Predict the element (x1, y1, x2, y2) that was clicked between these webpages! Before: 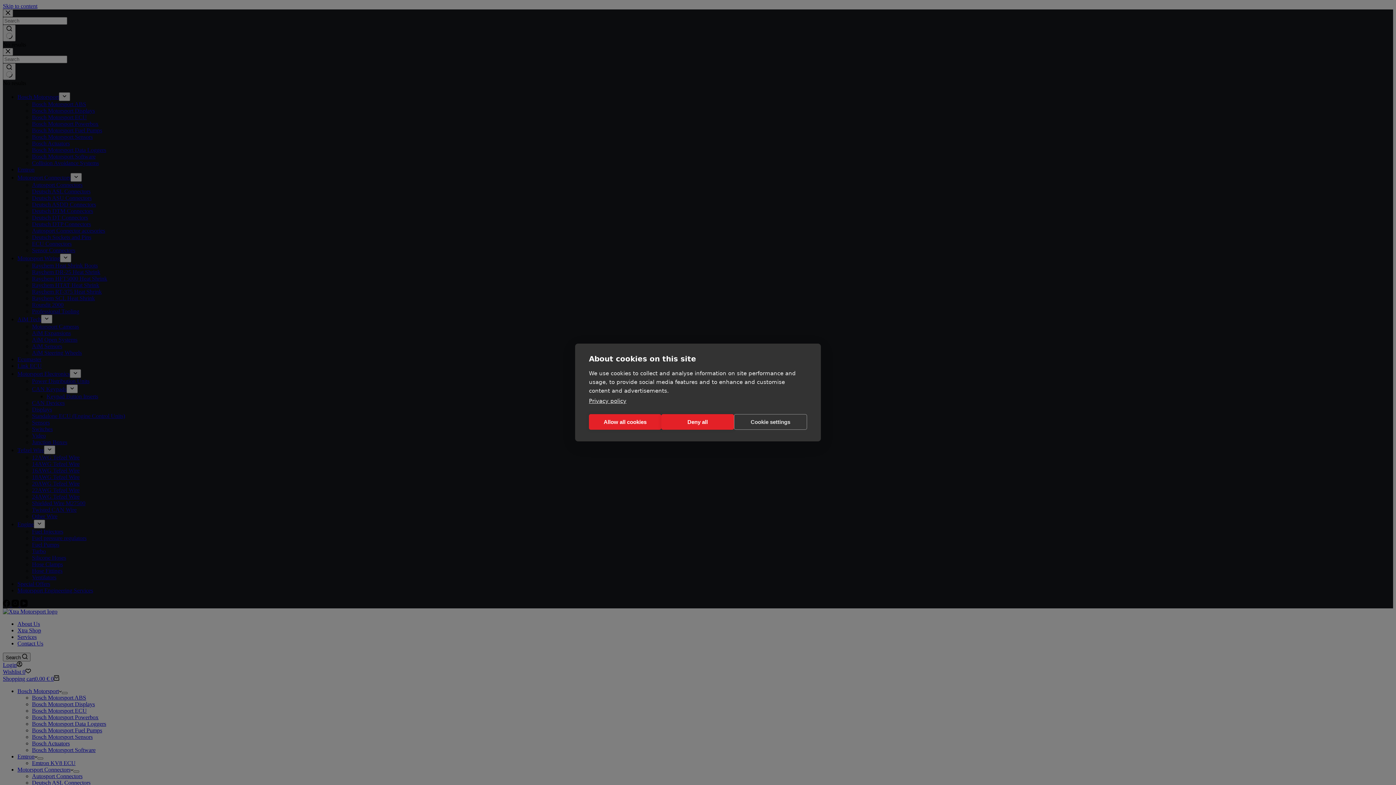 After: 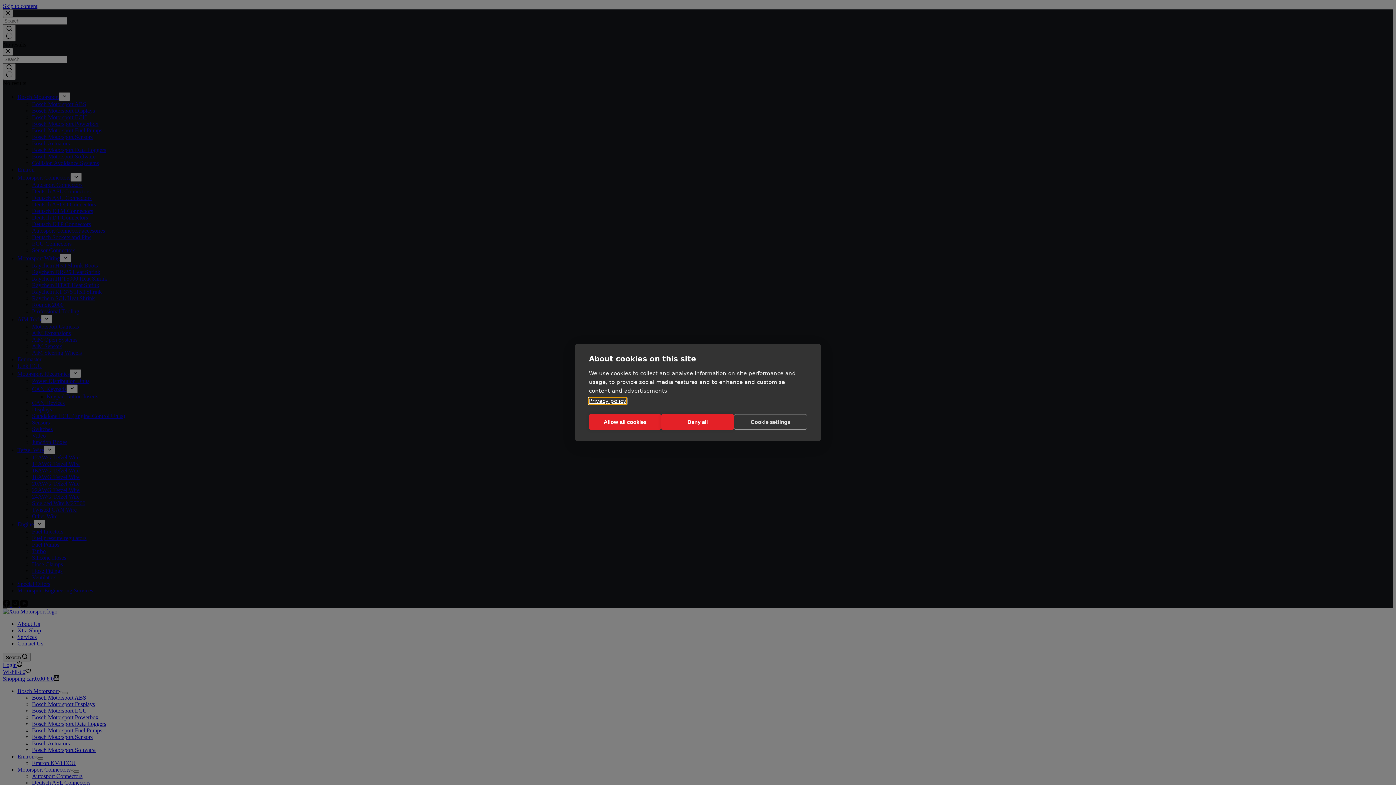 Action: label: Privacy policy bbox: (589, 398, 626, 404)